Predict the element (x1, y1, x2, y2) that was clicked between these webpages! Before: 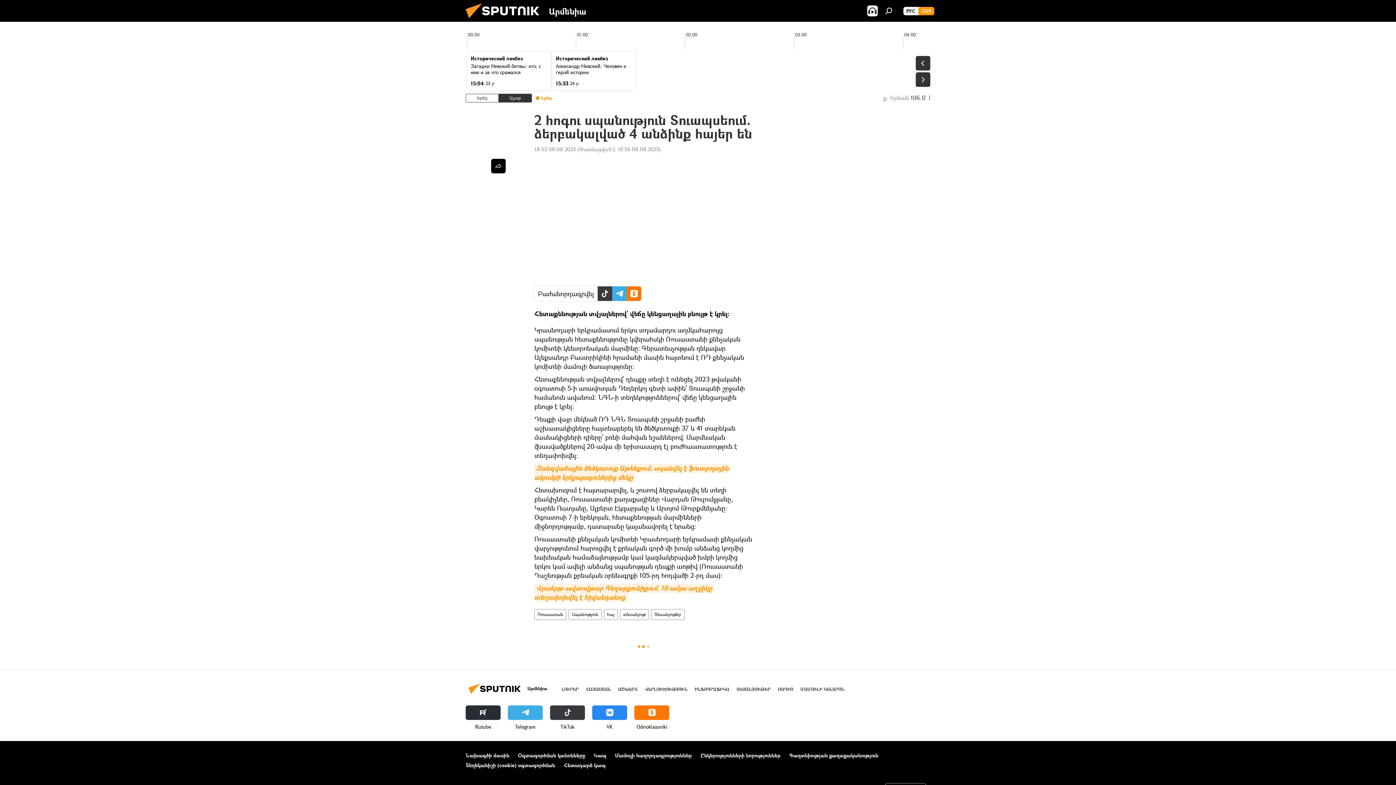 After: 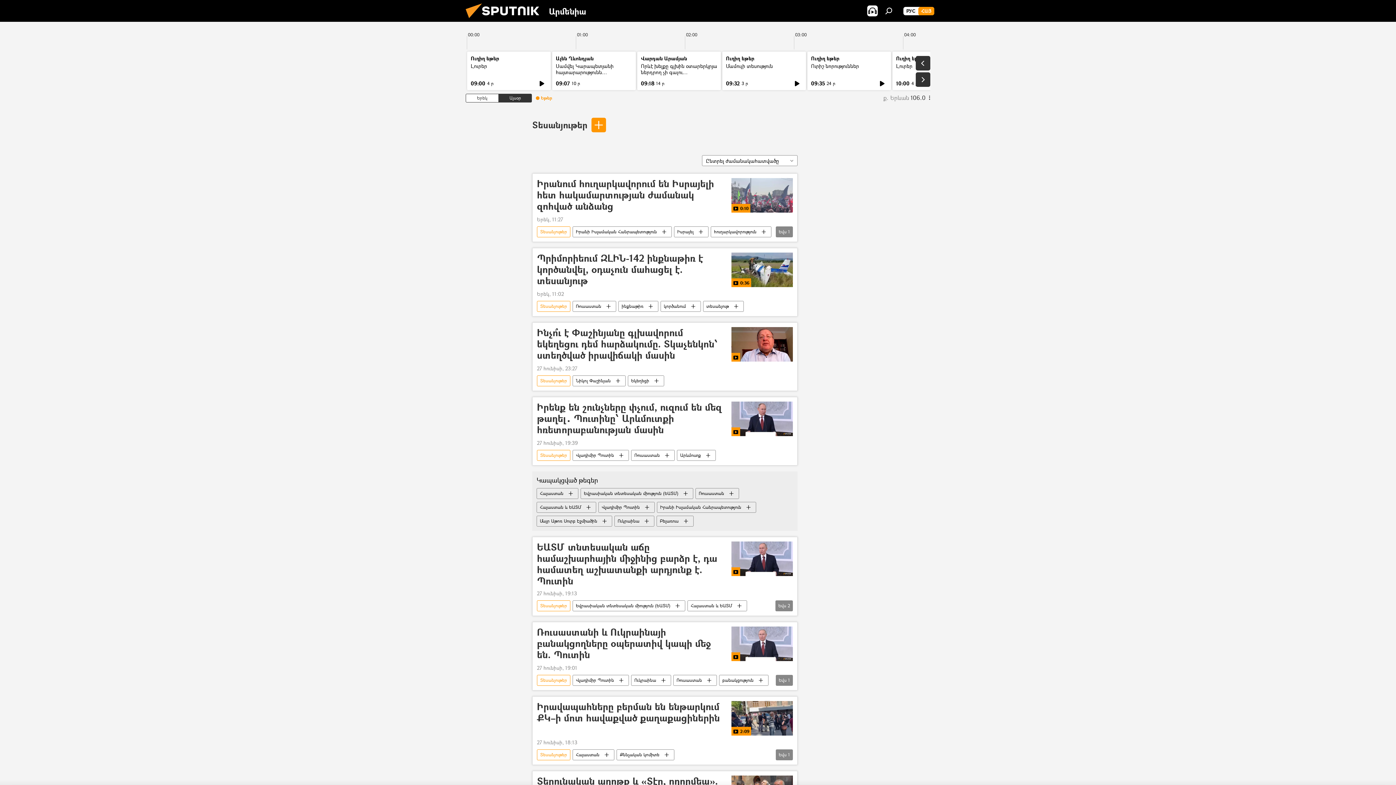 Action: bbox: (736, 686, 770, 692) label: ՏԵՍԱՆՅՈՒԹԵՐ